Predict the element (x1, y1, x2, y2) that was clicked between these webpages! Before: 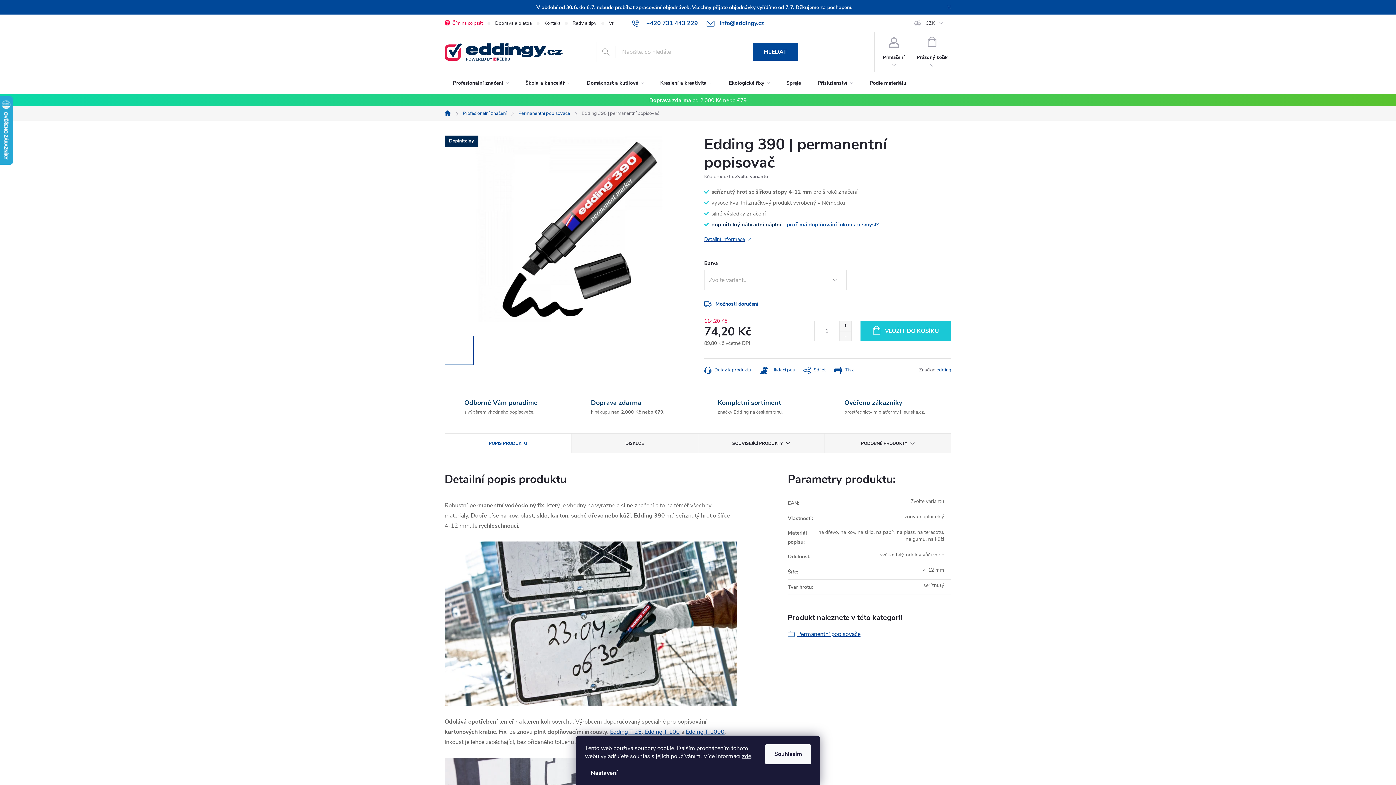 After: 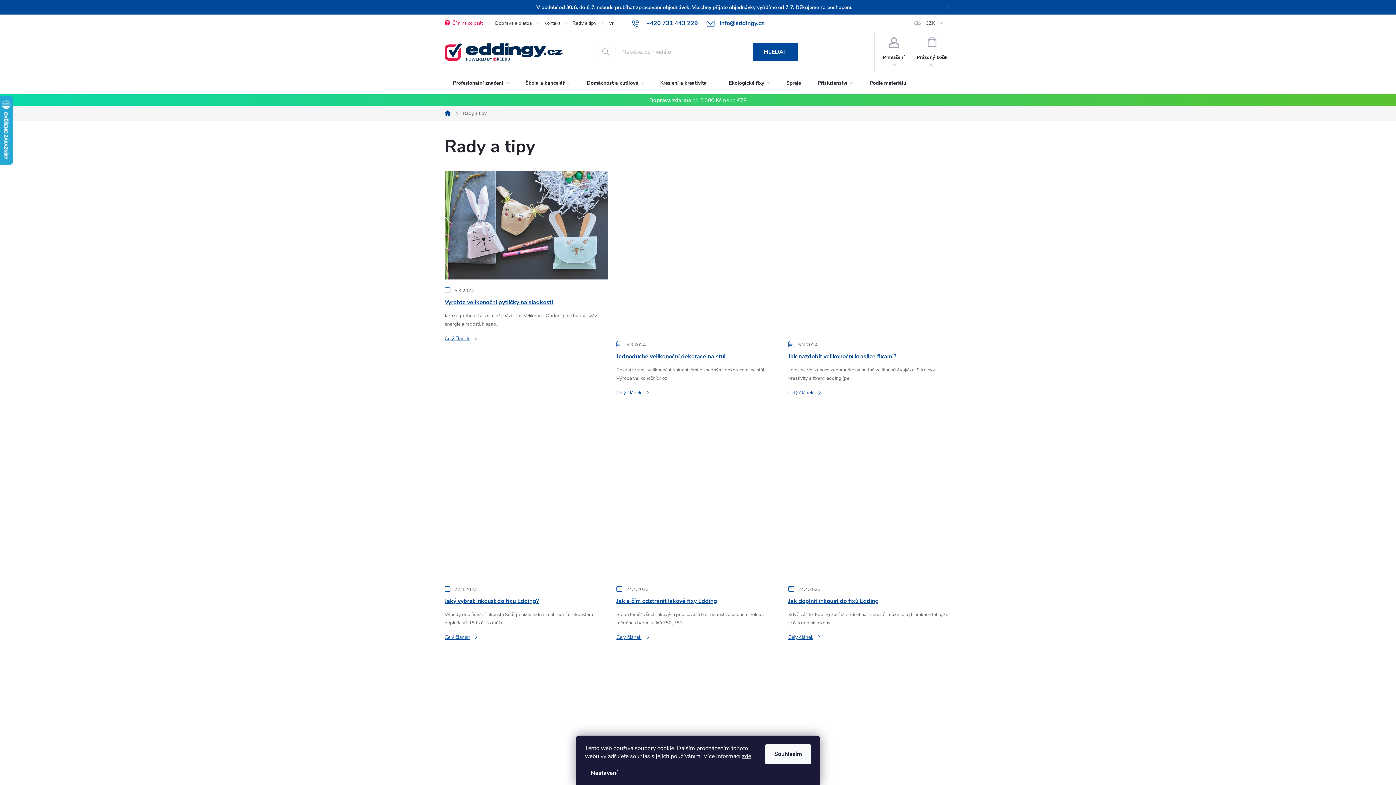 Action: bbox: (572, 14, 609, 31) label: Rady a tipy